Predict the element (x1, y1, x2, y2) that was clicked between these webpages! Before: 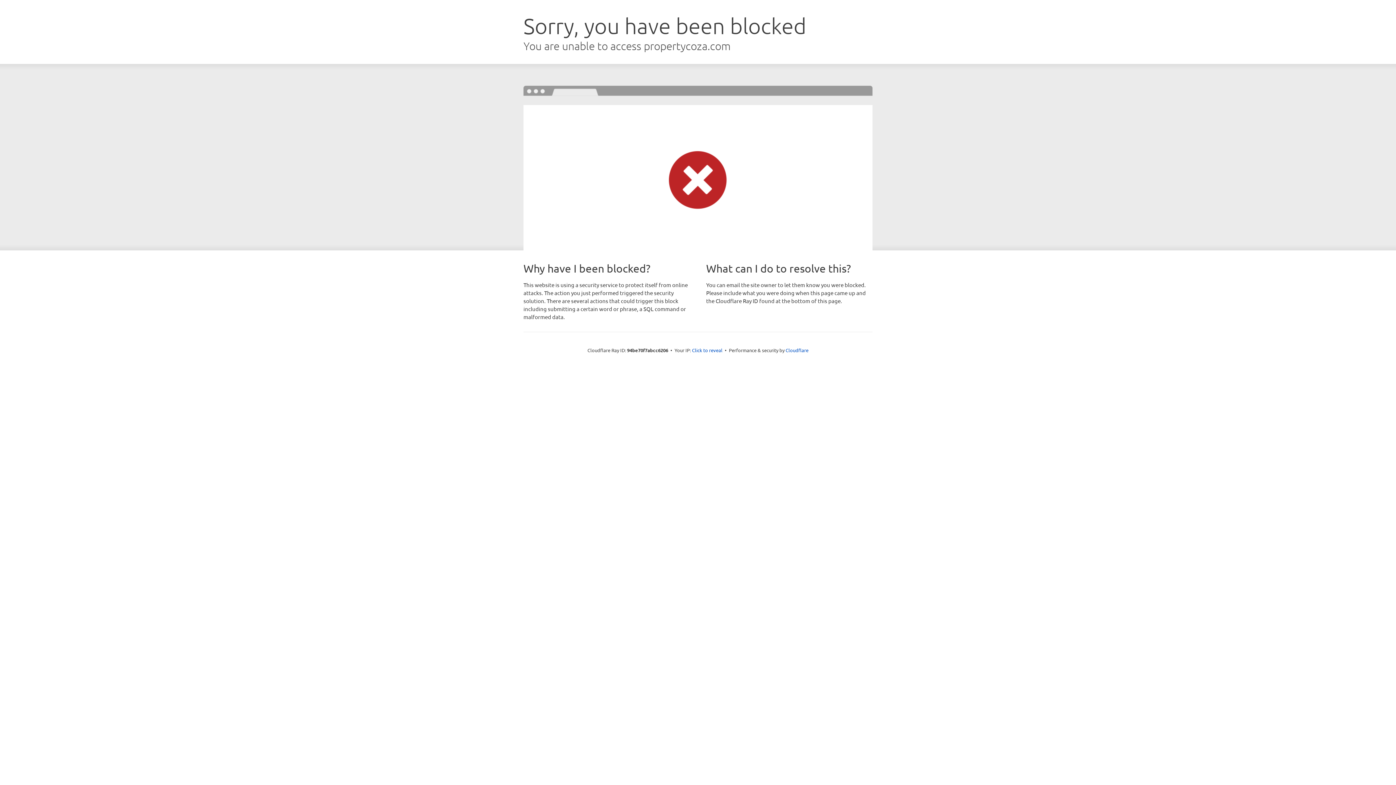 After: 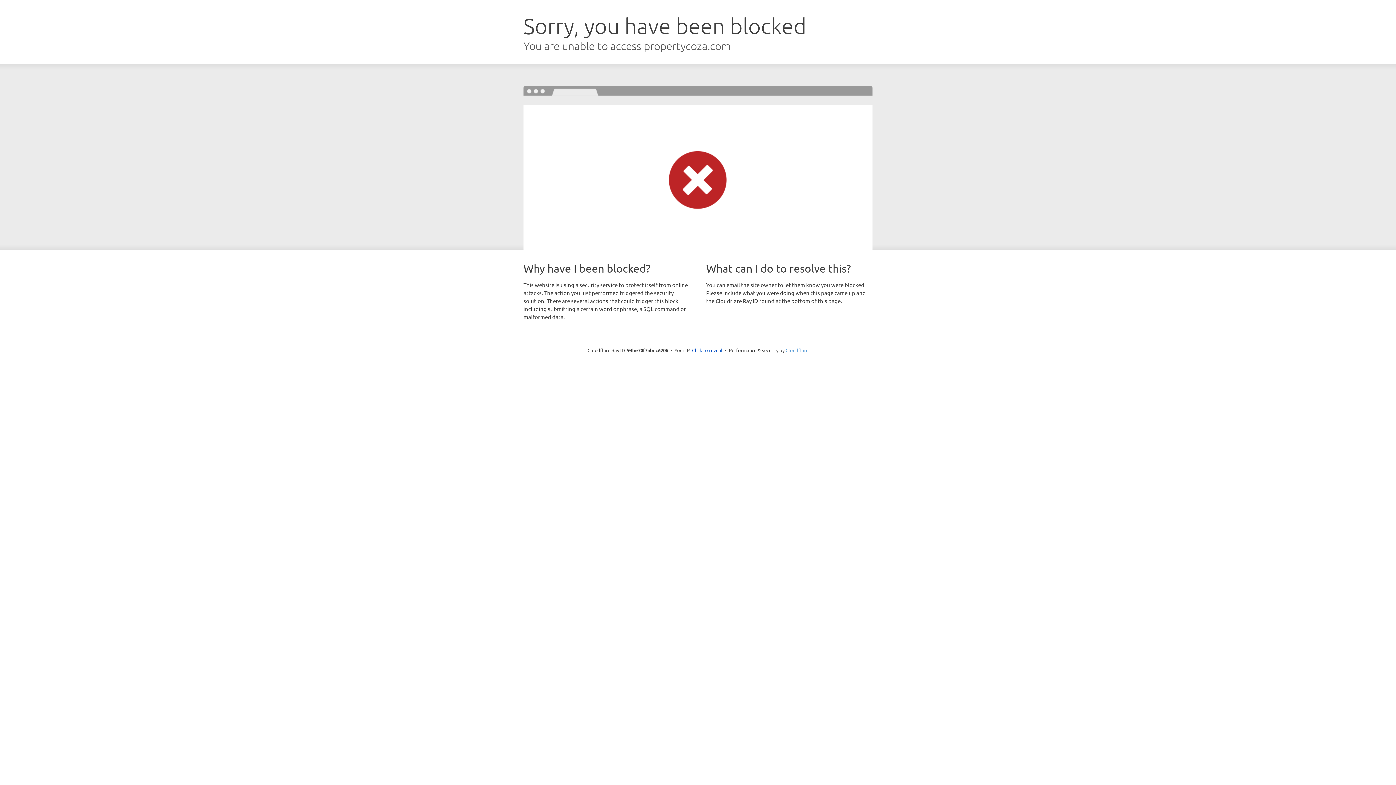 Action: label: Cloudflare bbox: (785, 347, 808, 353)